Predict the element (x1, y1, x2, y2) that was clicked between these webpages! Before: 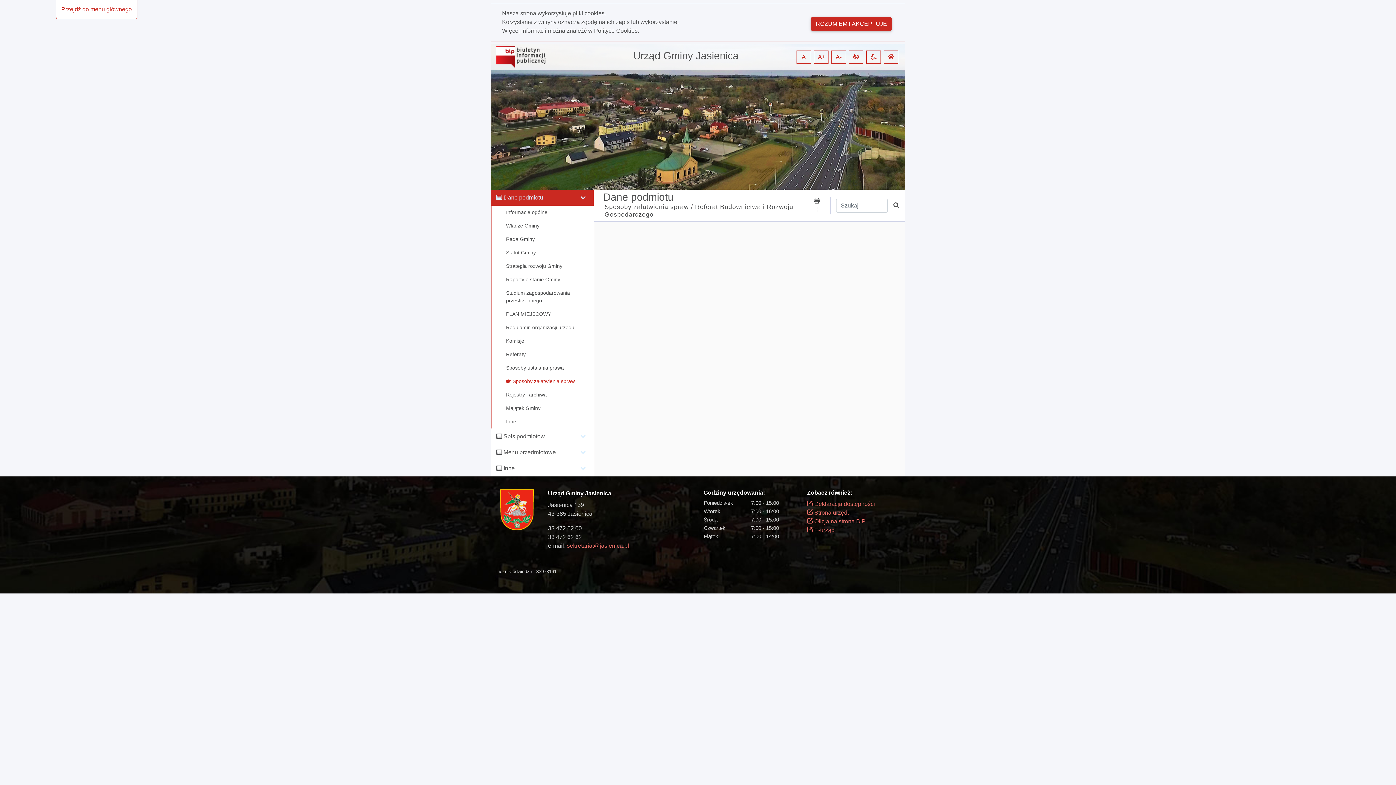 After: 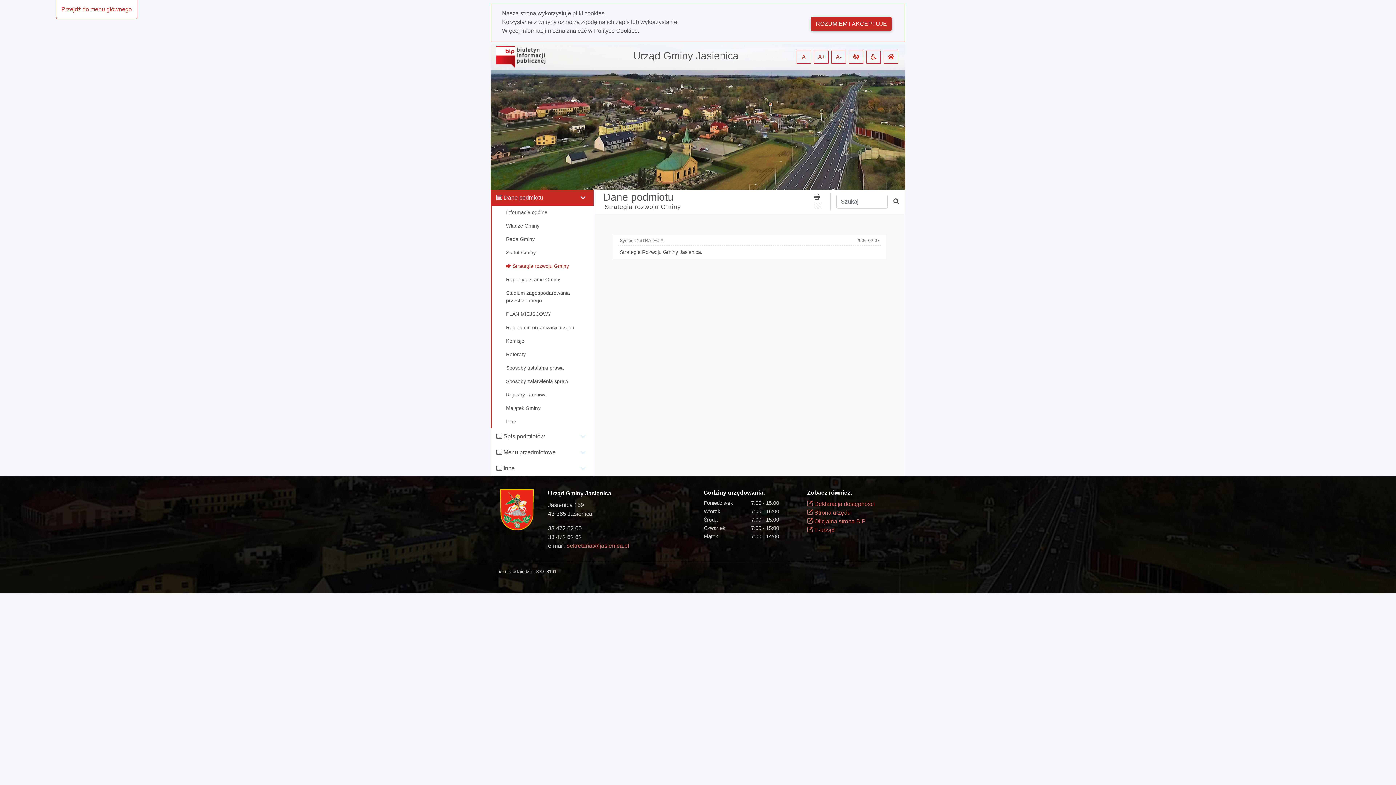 Action: bbox: (491, 259, 593, 273) label: Strategia rozwoju Gminy